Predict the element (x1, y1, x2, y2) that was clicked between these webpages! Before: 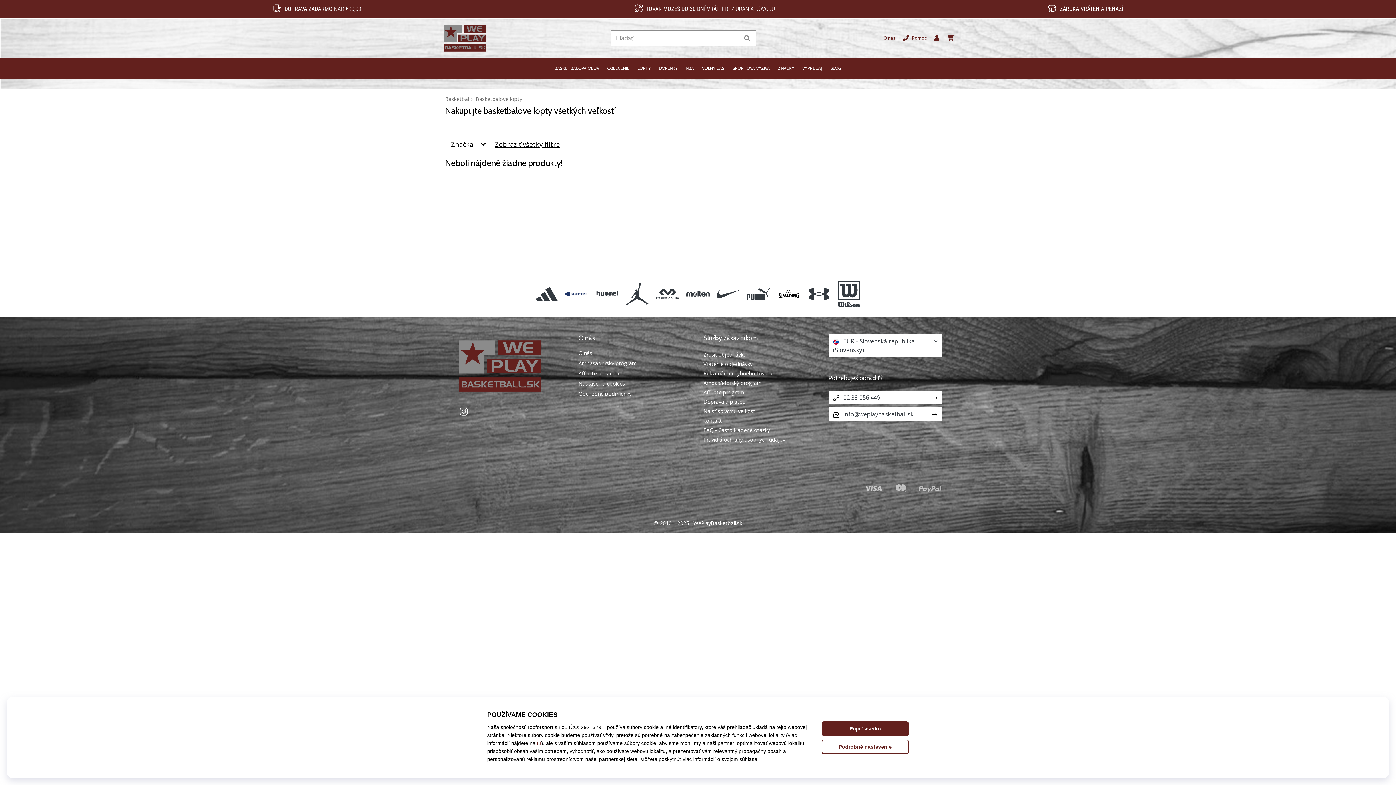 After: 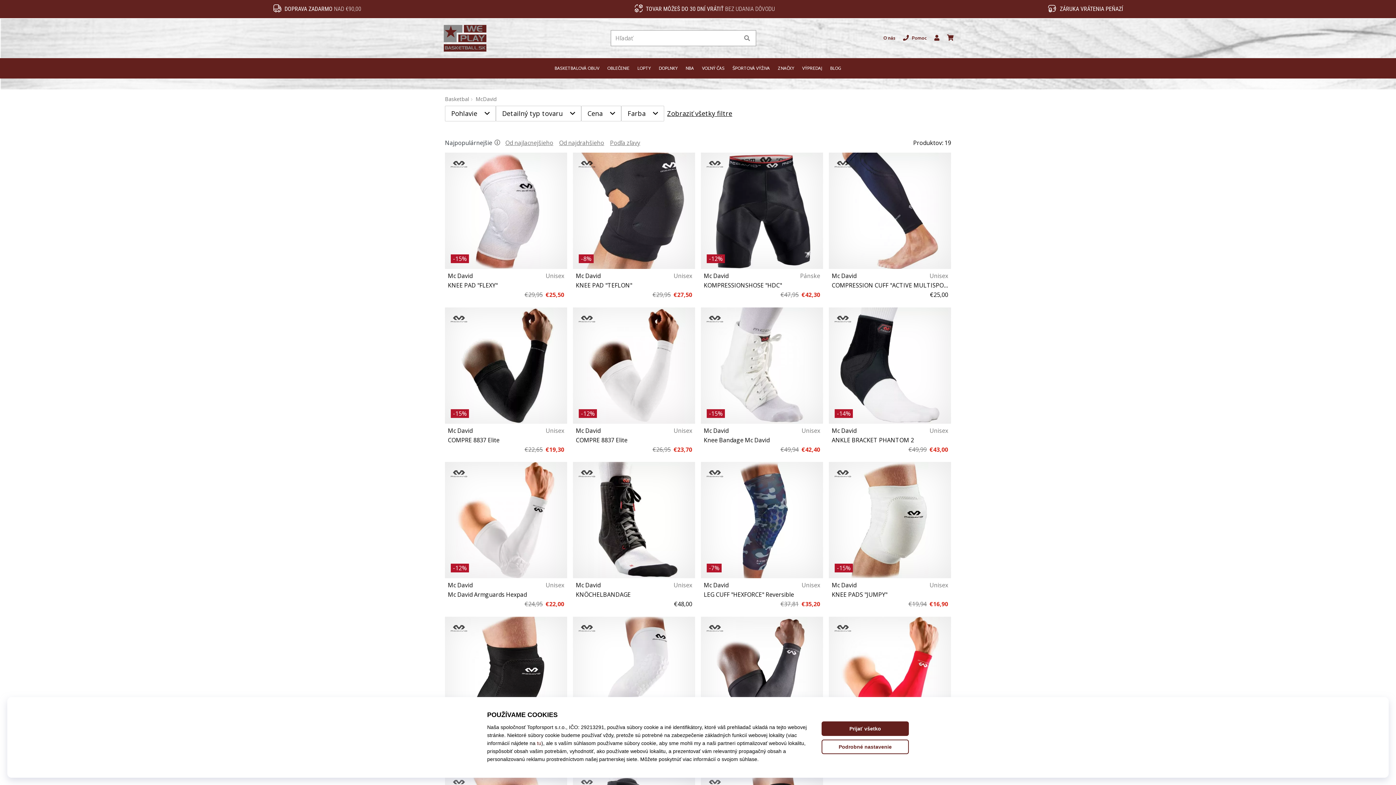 Action: bbox: (652, 277, 683, 311)